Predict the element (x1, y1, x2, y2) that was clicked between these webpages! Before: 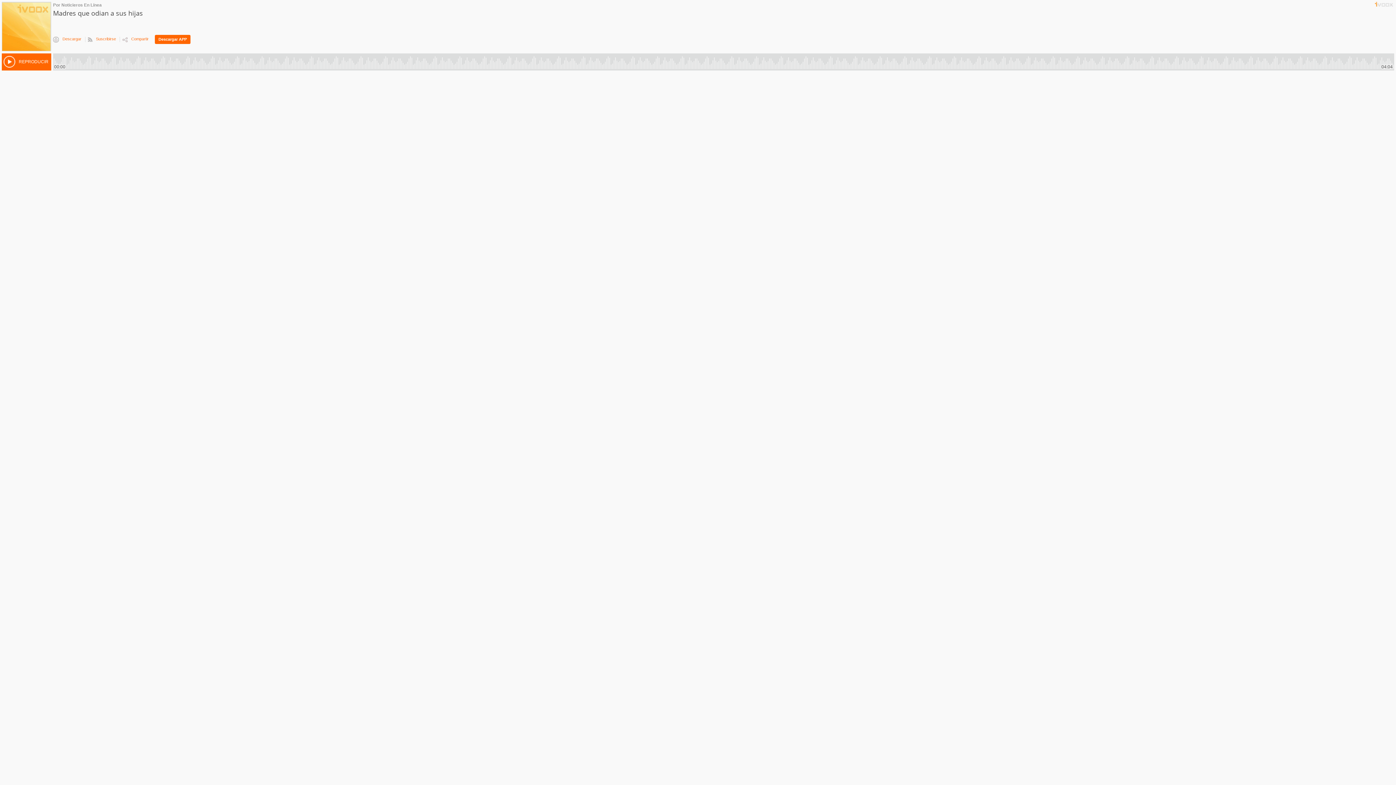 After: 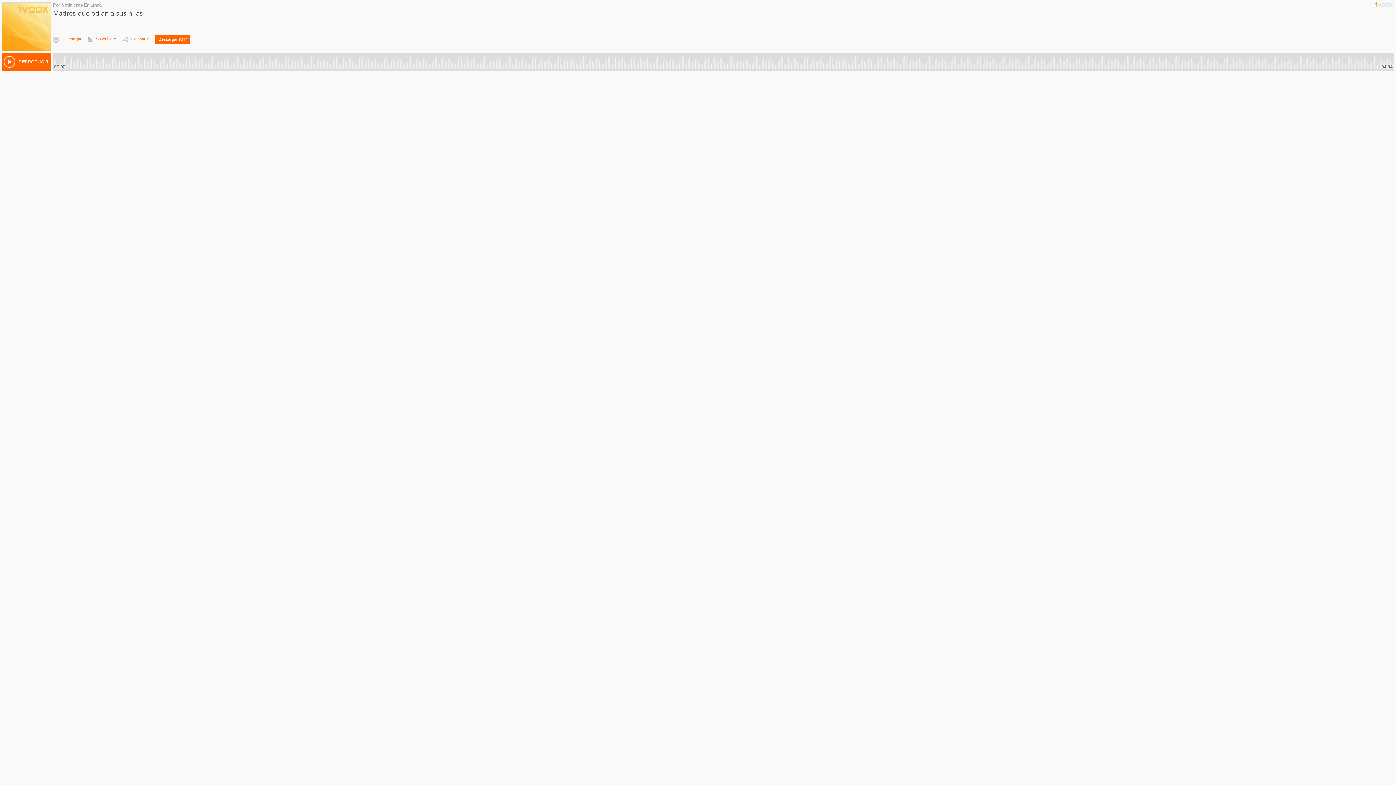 Action: bbox: (1375, 1, 1394, 8)